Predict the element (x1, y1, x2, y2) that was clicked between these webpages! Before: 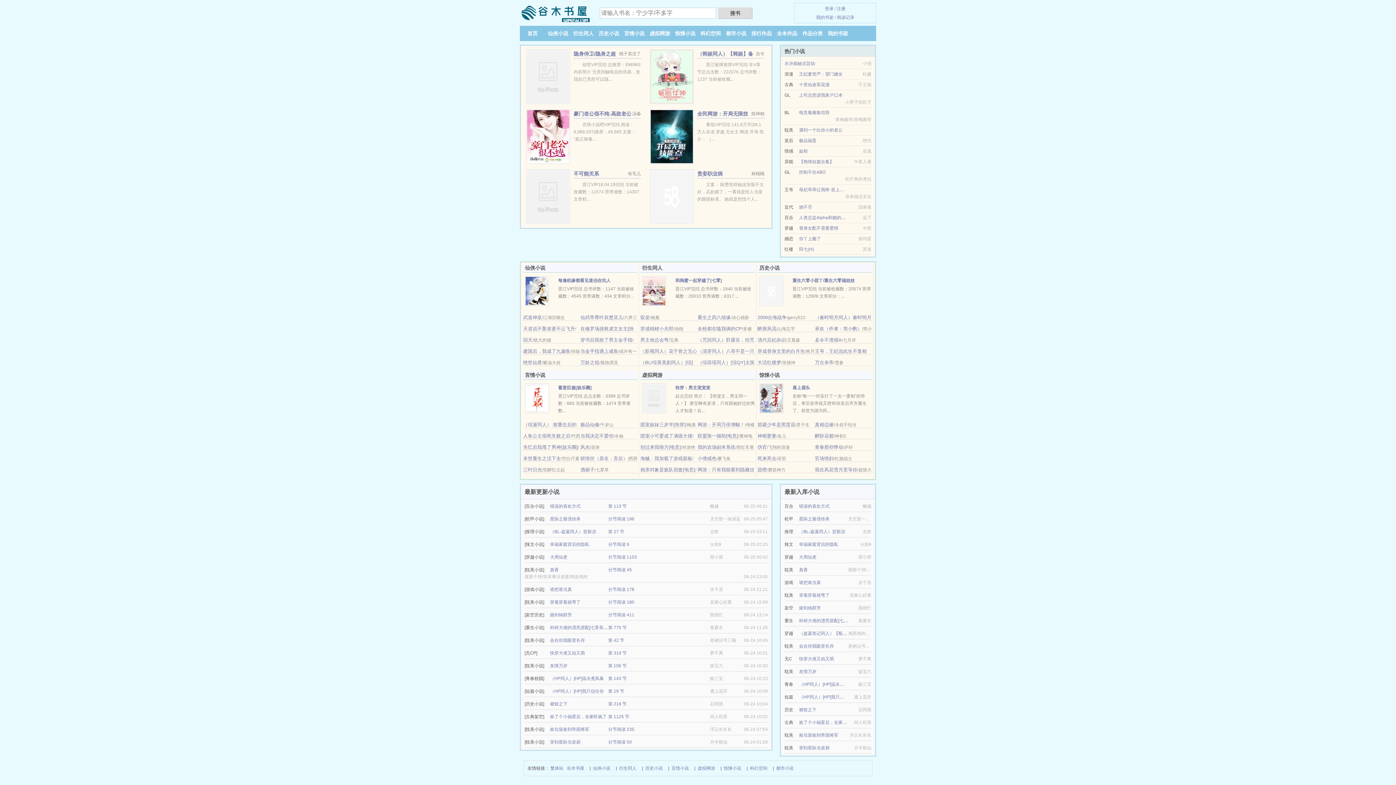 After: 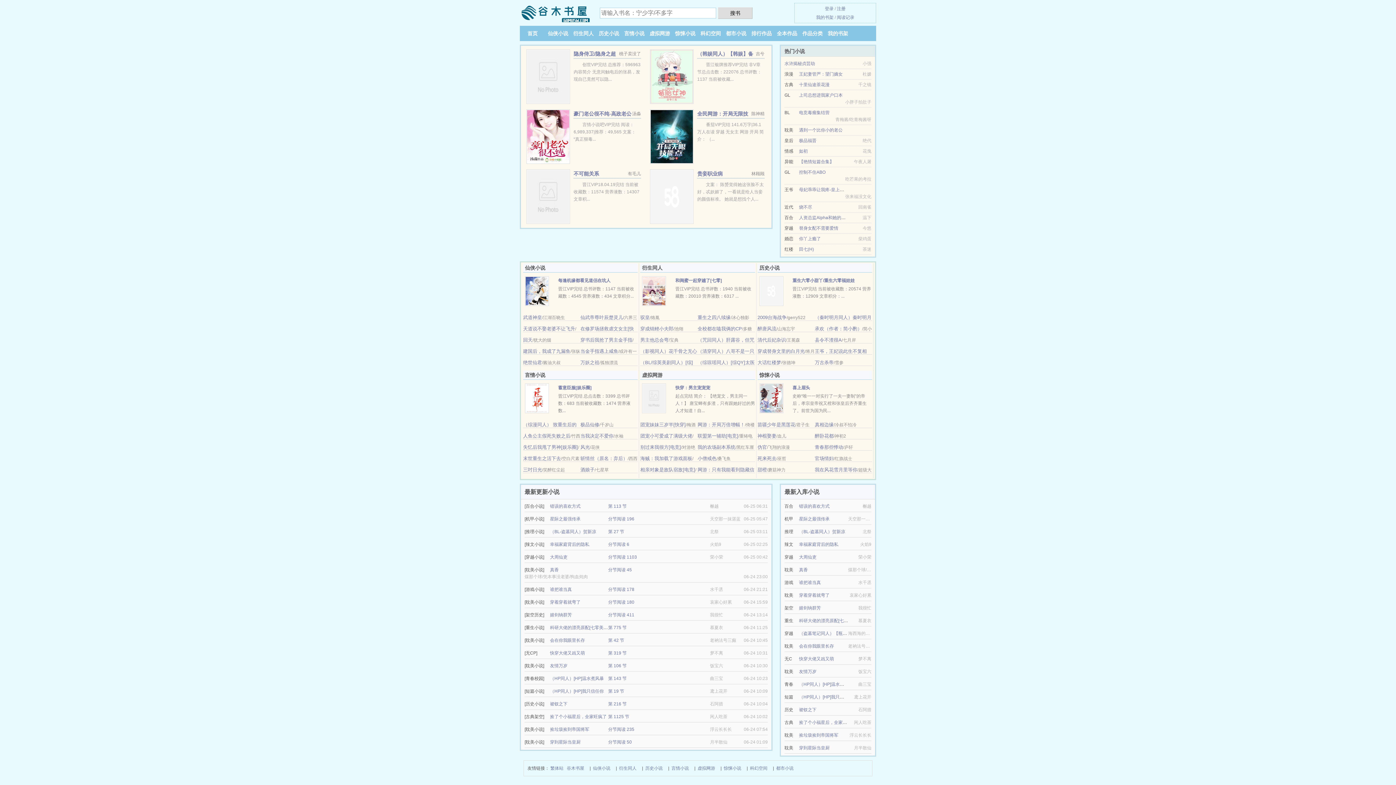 Action: label: 会在你我眼里长存 bbox: (550, 638, 585, 643)